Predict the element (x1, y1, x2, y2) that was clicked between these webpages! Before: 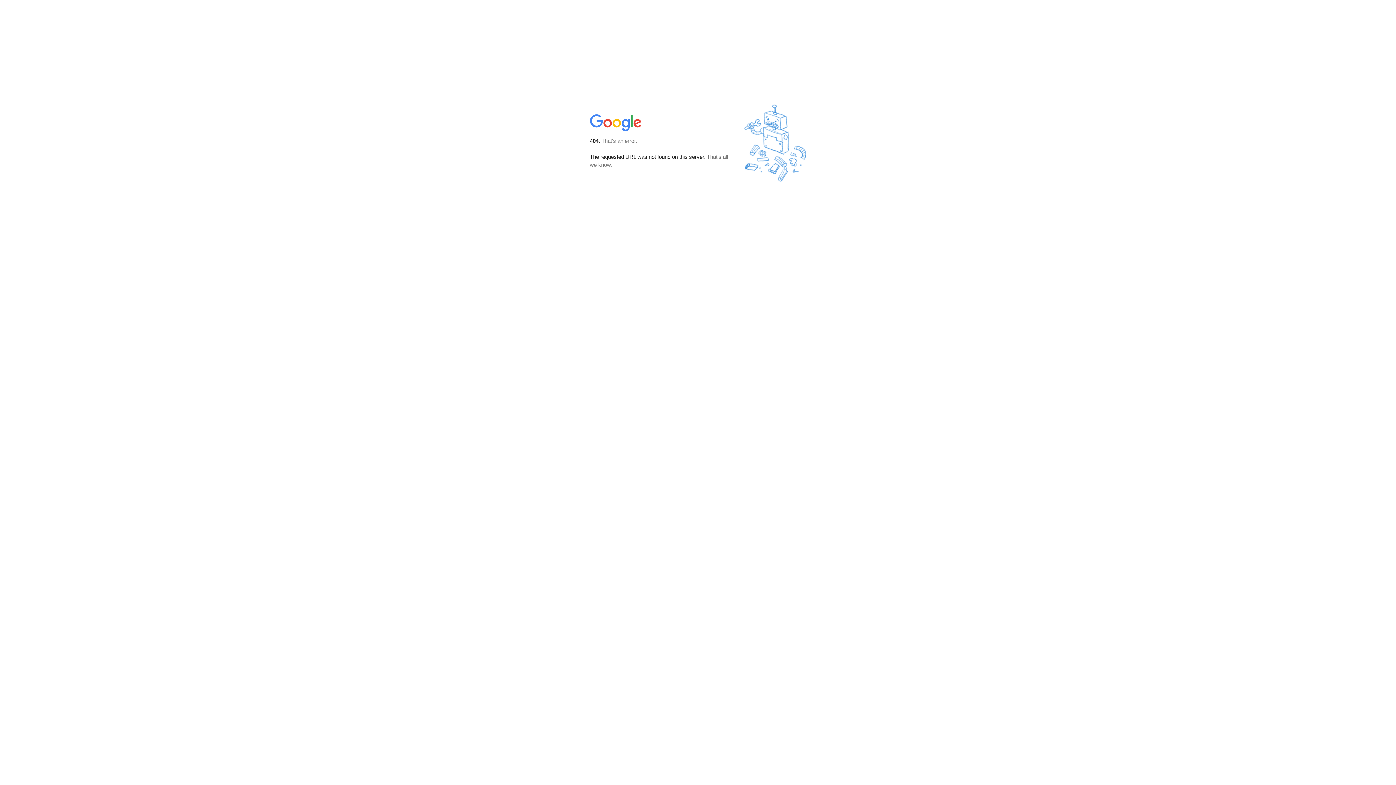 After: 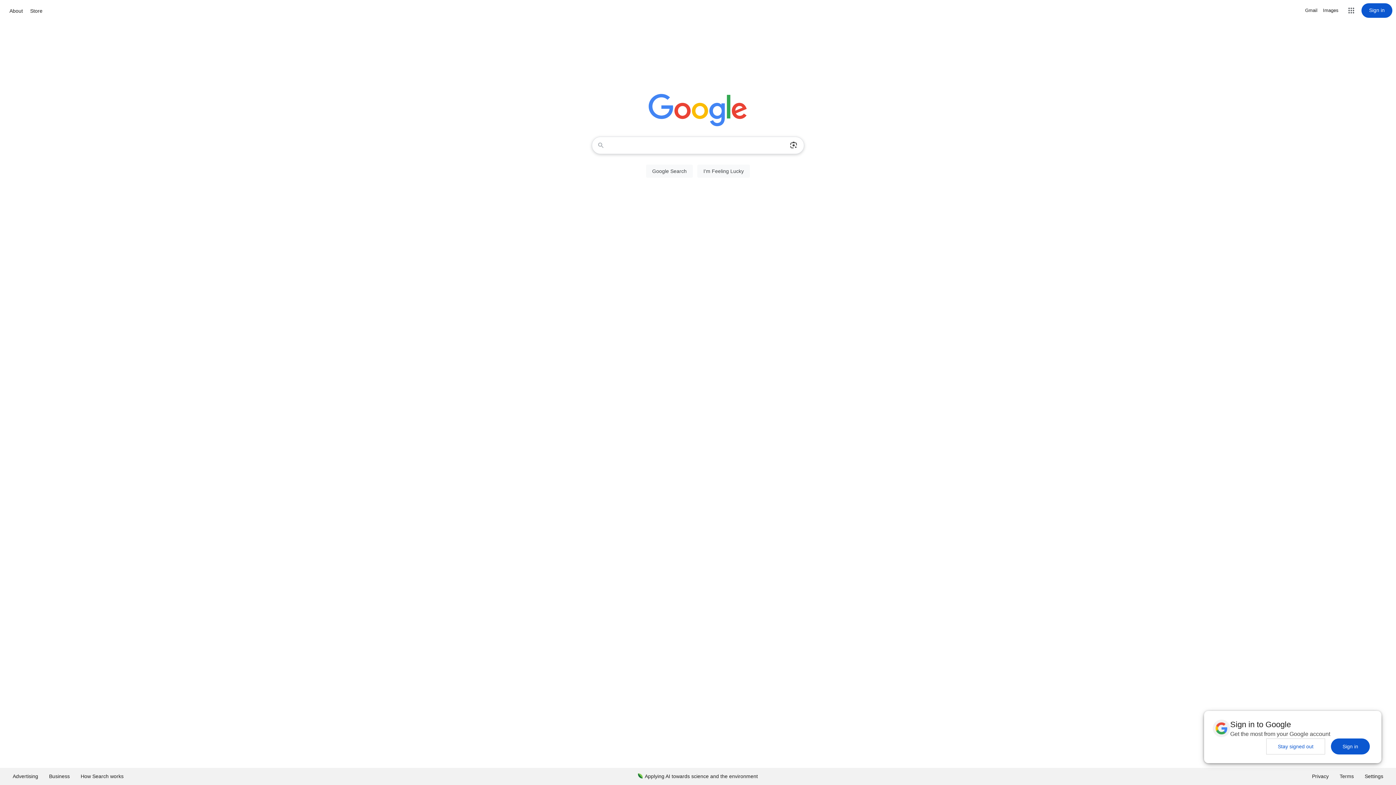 Action: bbox: (590, 127, 642, 134)